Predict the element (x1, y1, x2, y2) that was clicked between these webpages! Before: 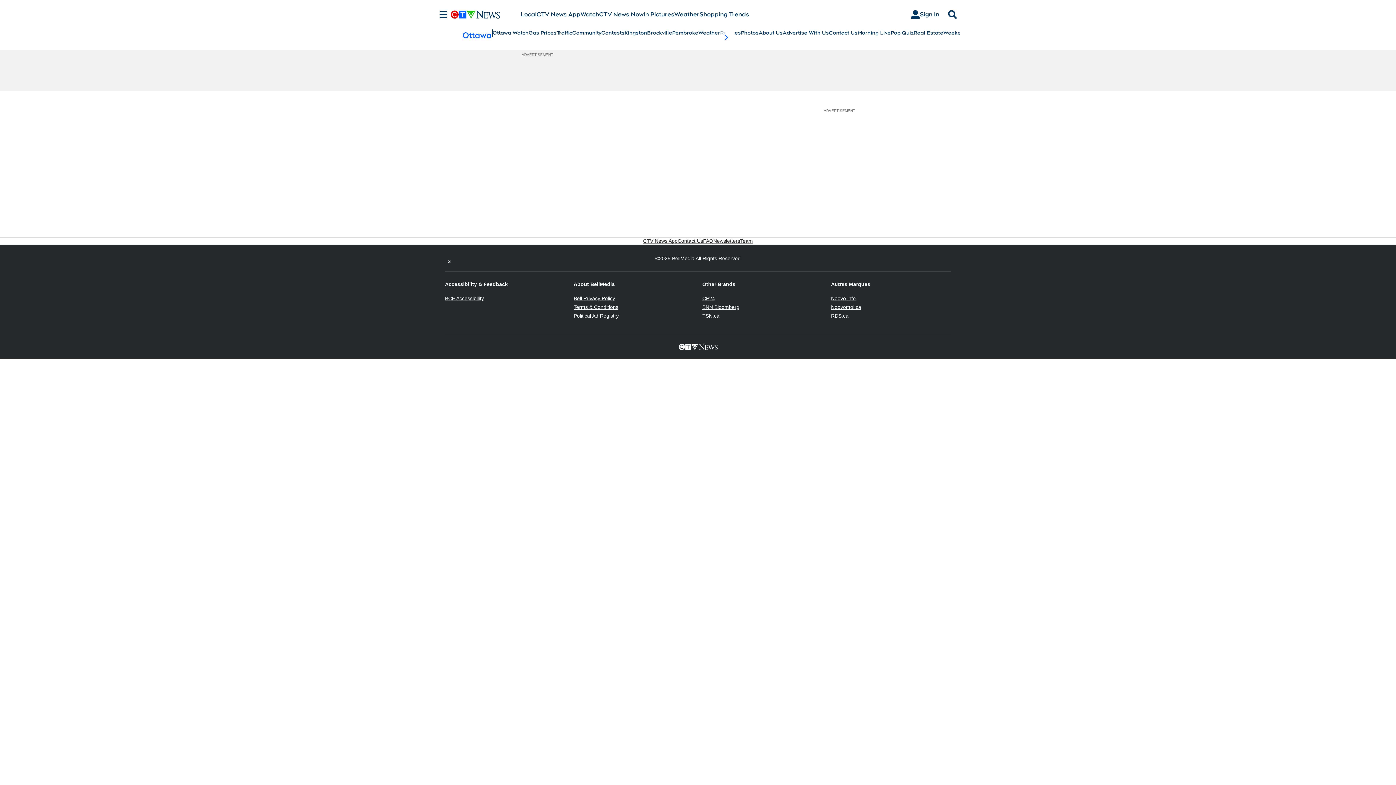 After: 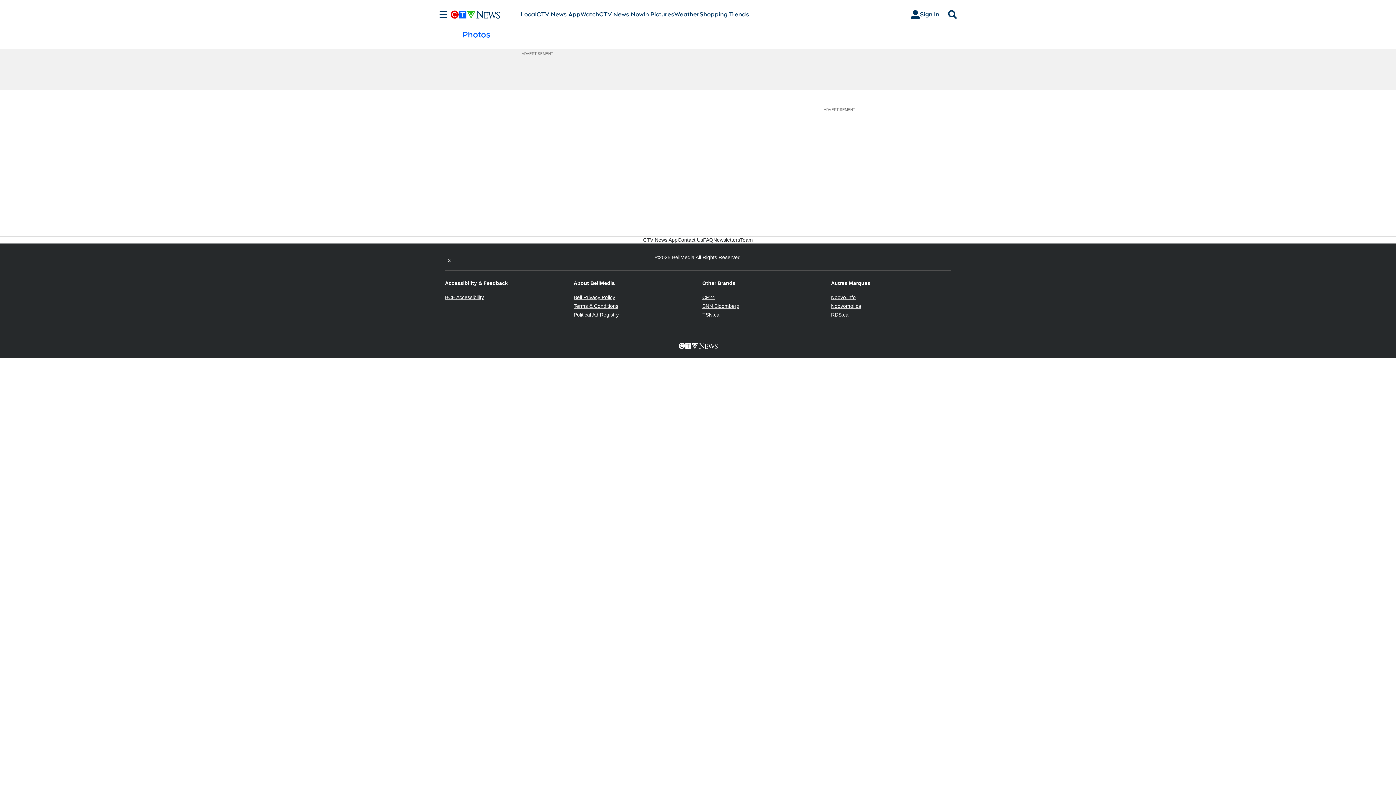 Action: bbox: (643, 10, 674, 18) label: In Pictures